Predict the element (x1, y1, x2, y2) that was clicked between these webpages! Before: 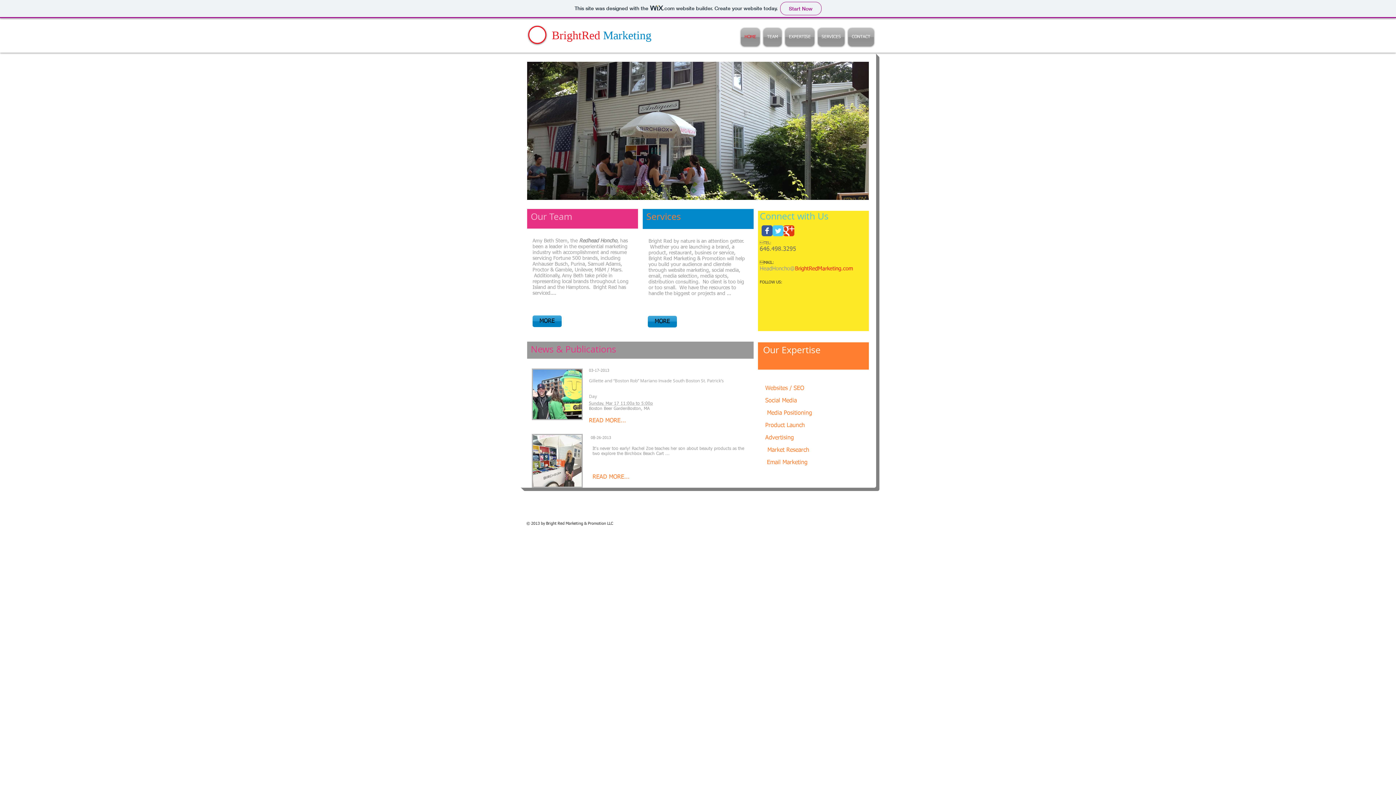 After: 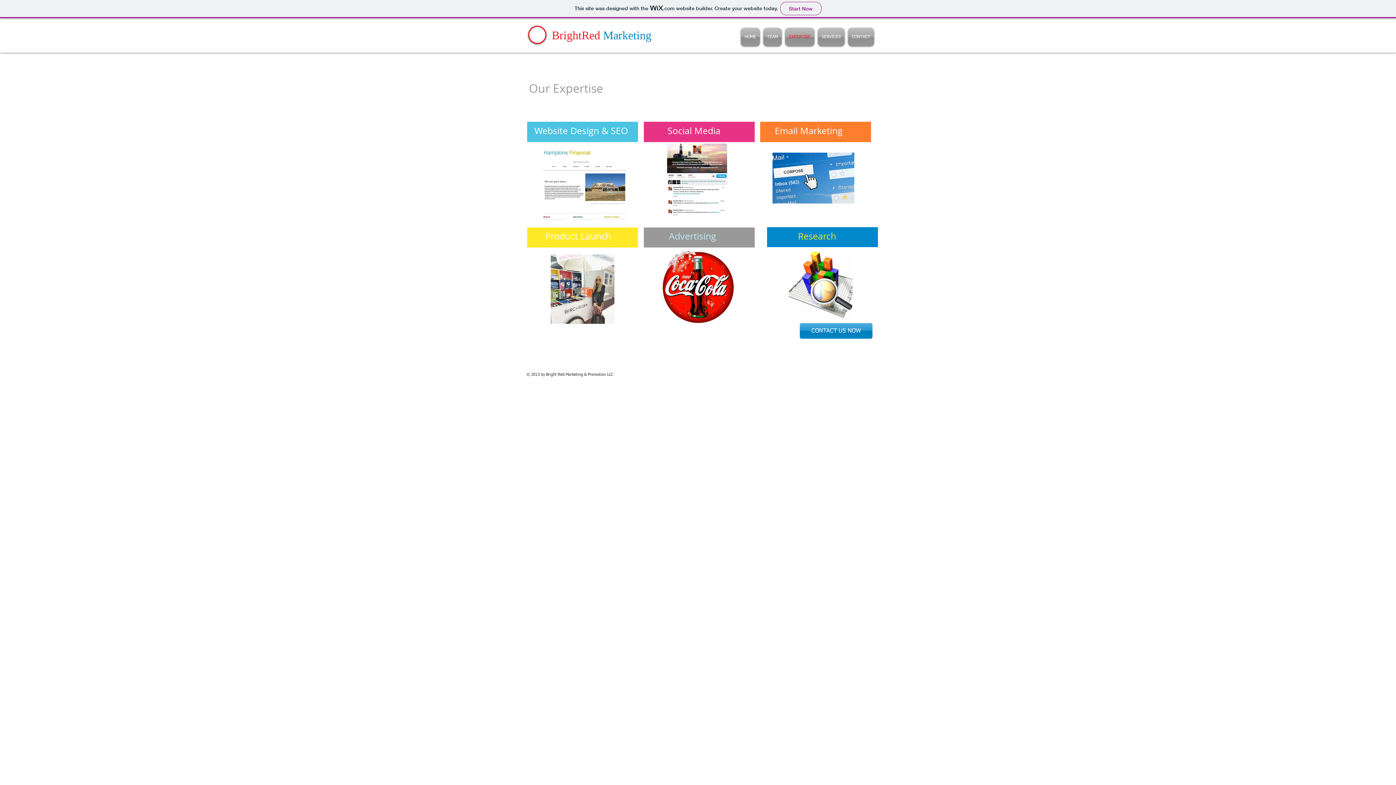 Action: label: MORE bbox: (648, 316, 677, 327)